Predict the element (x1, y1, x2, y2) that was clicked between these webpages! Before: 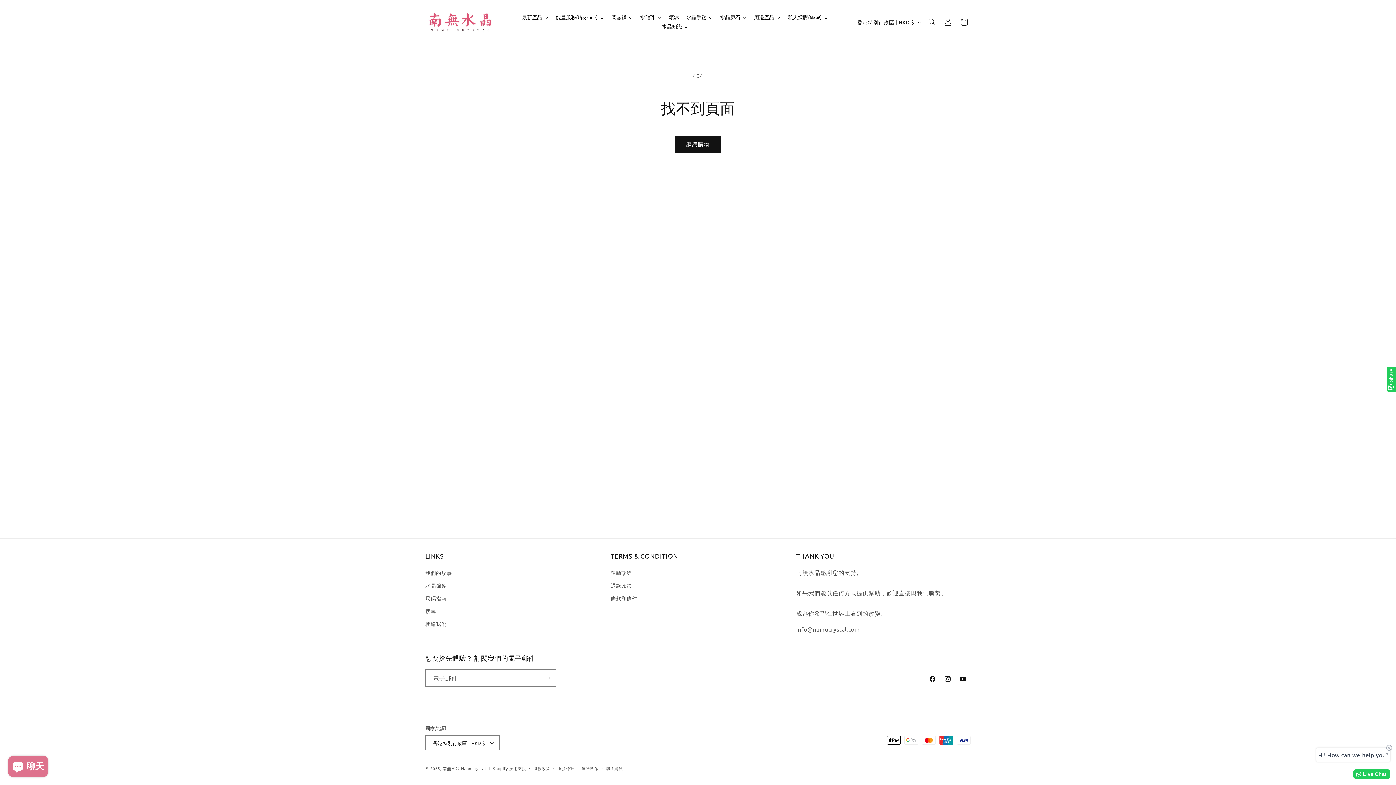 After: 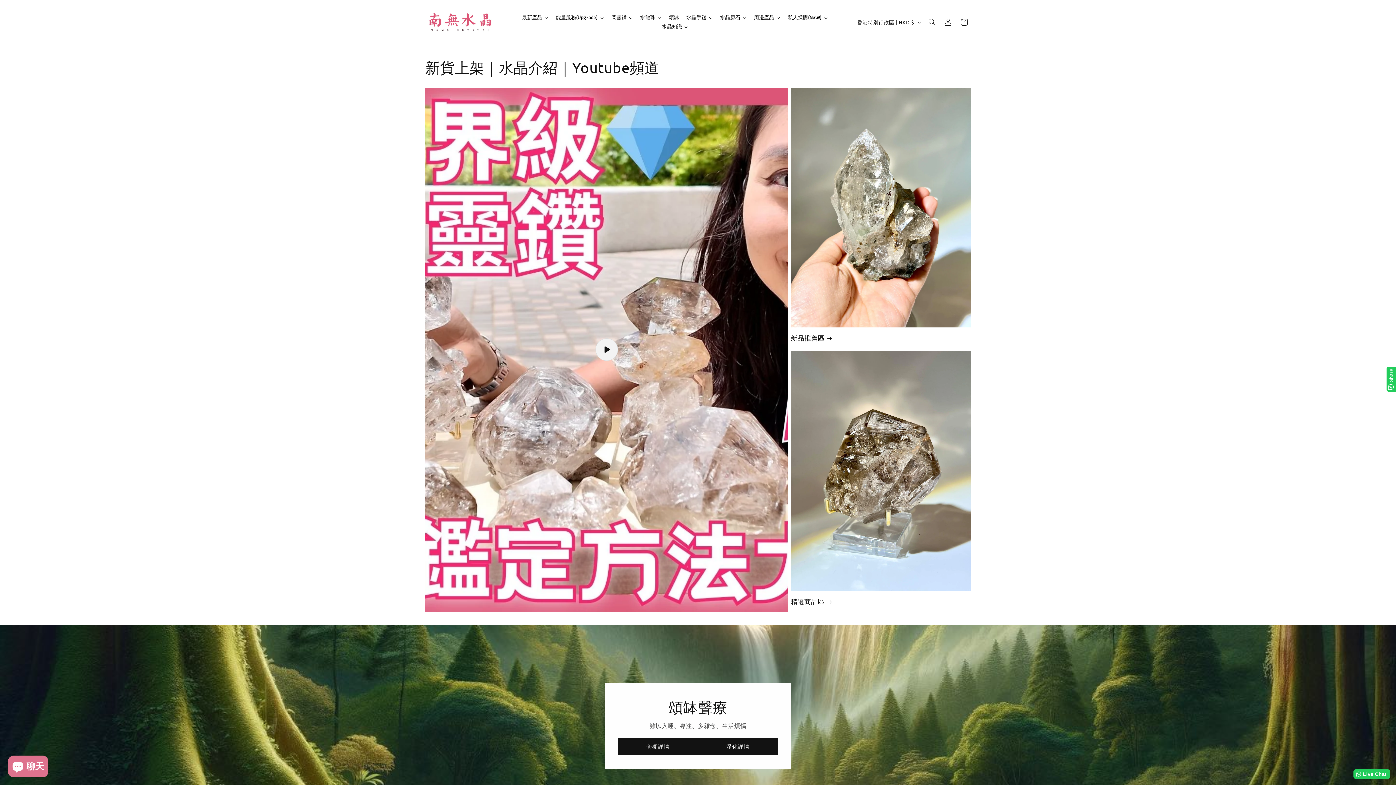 Action: bbox: (422, 7, 497, 37)